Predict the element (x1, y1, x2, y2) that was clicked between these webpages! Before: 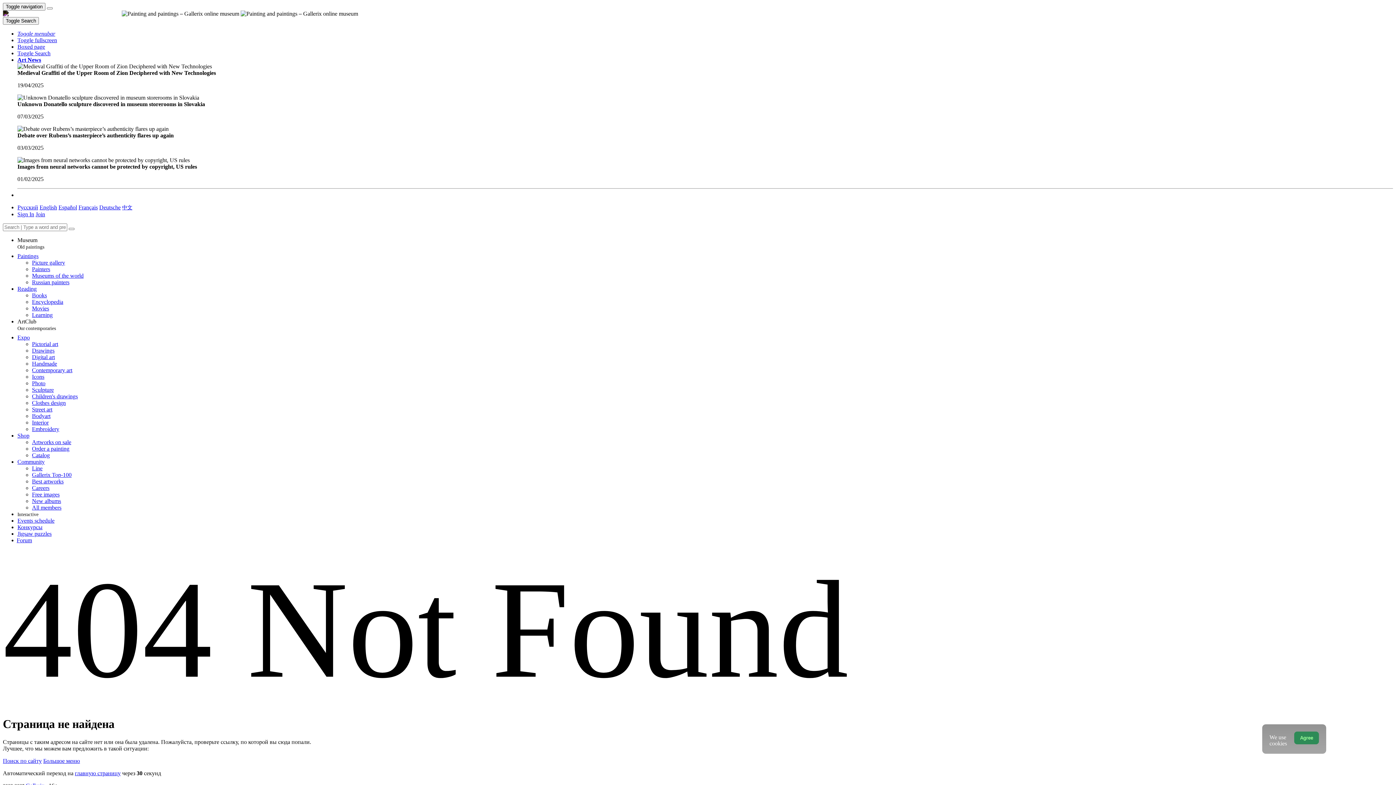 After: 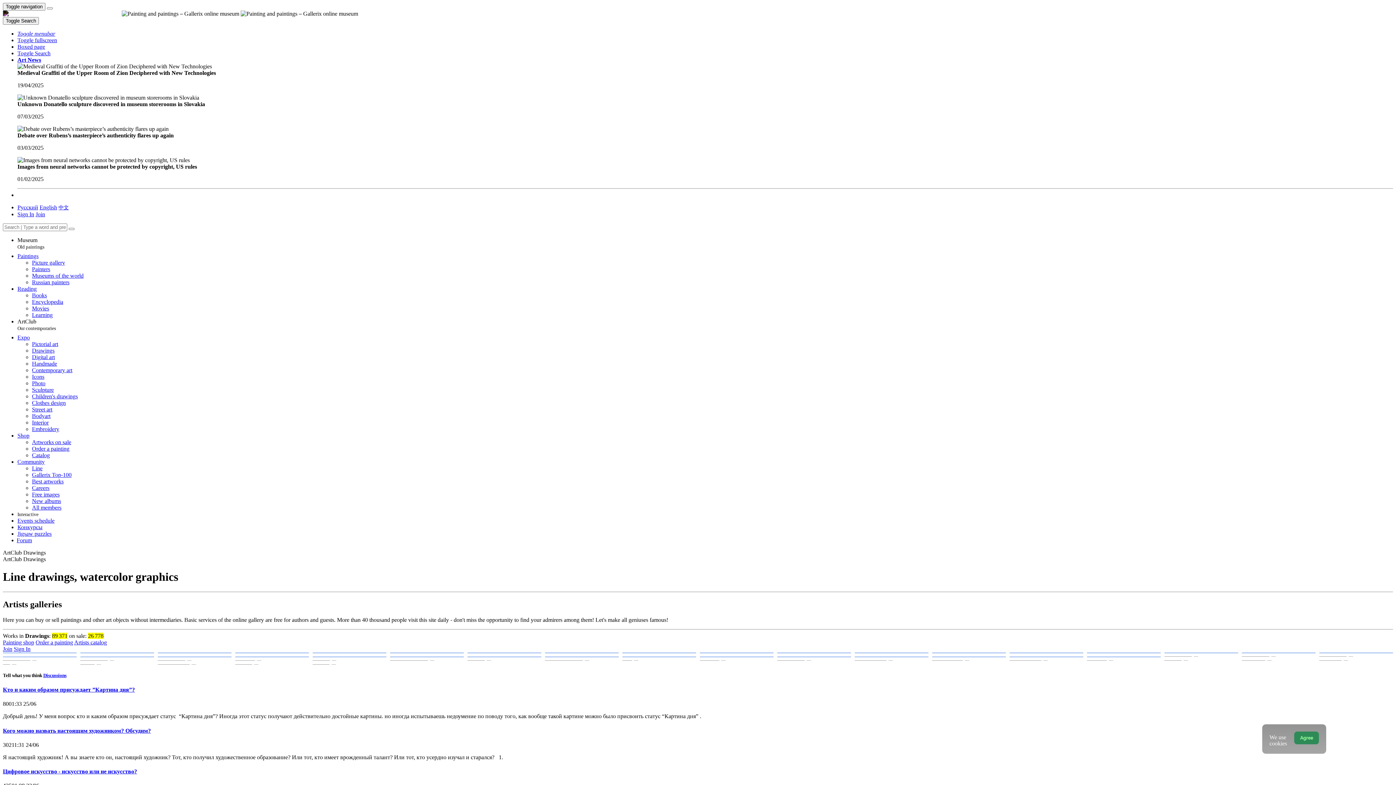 Action: label: Drawings bbox: (32, 347, 54, 353)